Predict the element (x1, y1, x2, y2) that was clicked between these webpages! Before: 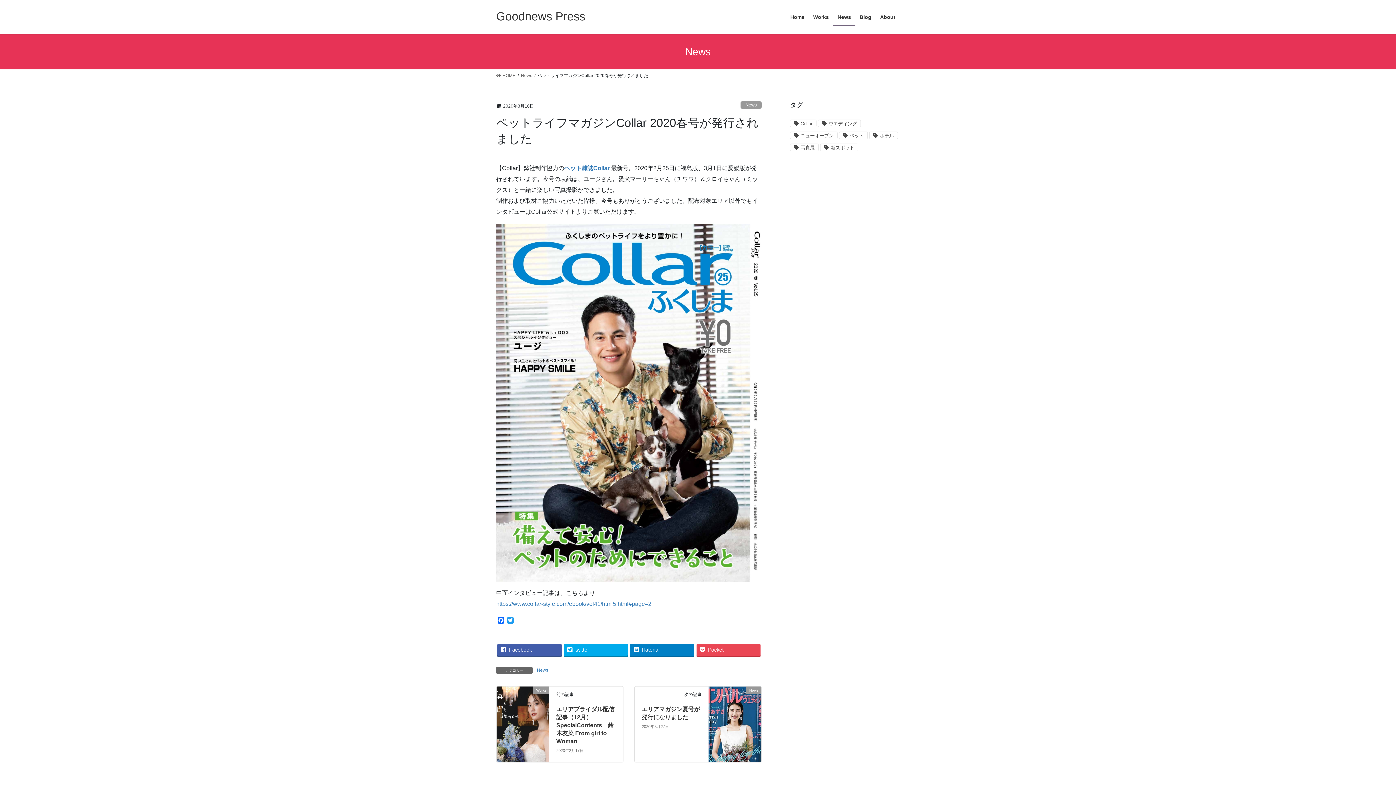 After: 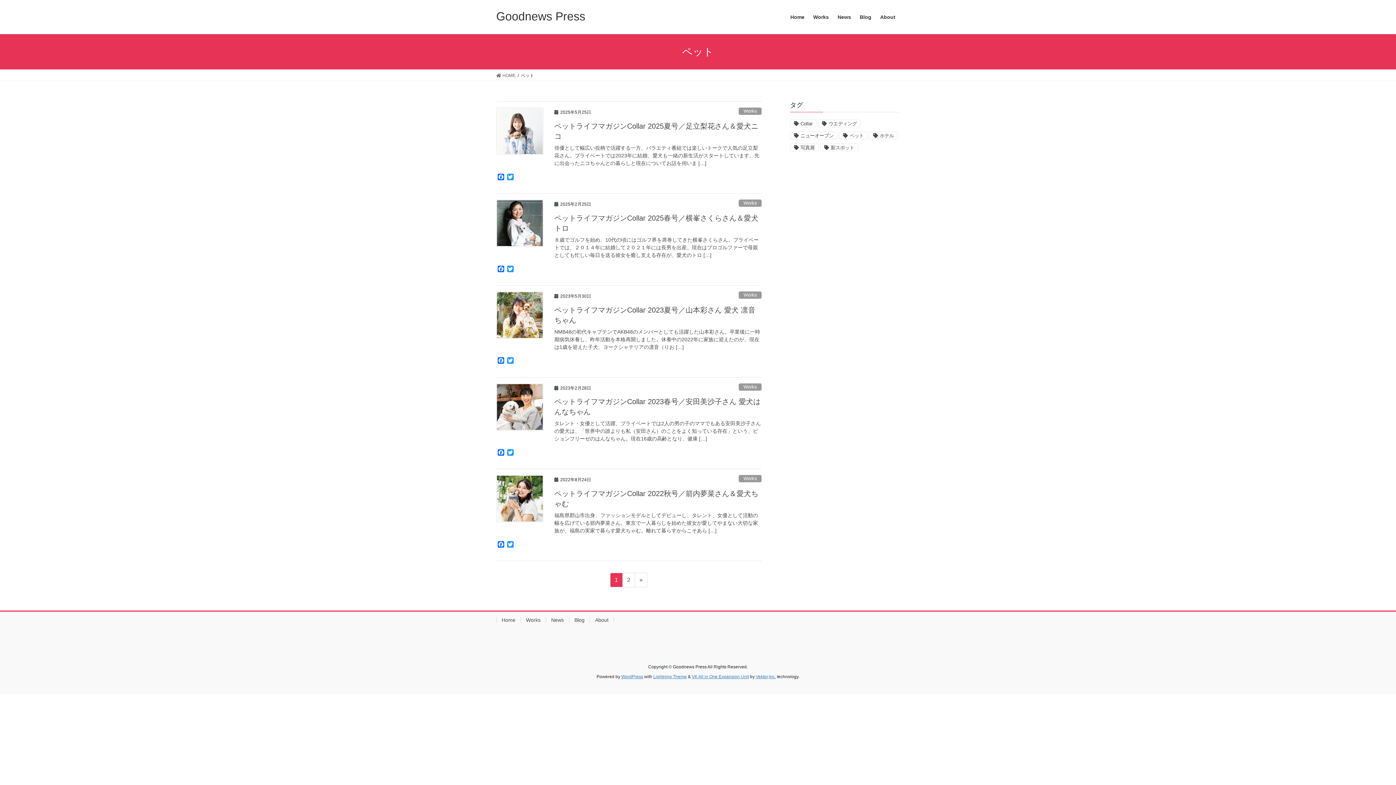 Action: label: ペット bbox: (839, 131, 868, 139)